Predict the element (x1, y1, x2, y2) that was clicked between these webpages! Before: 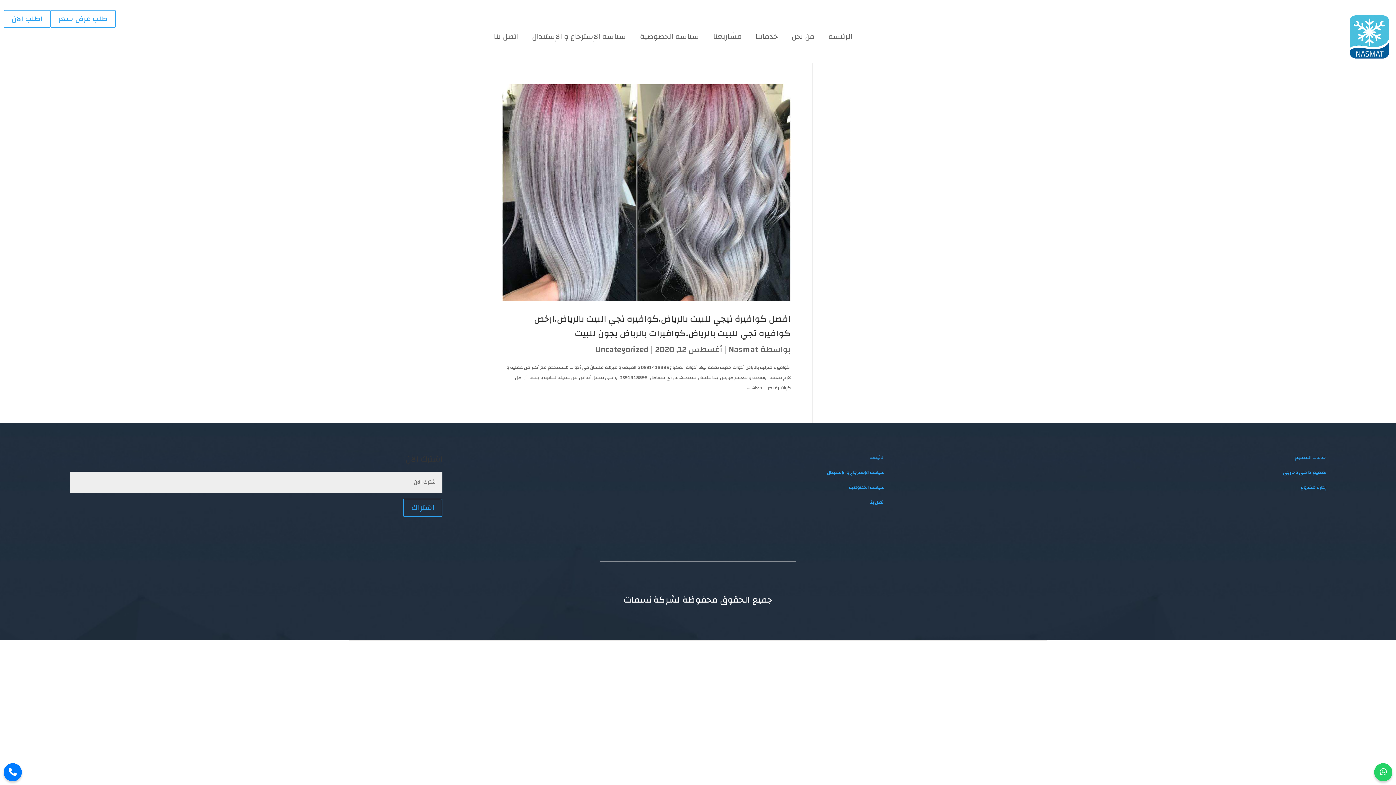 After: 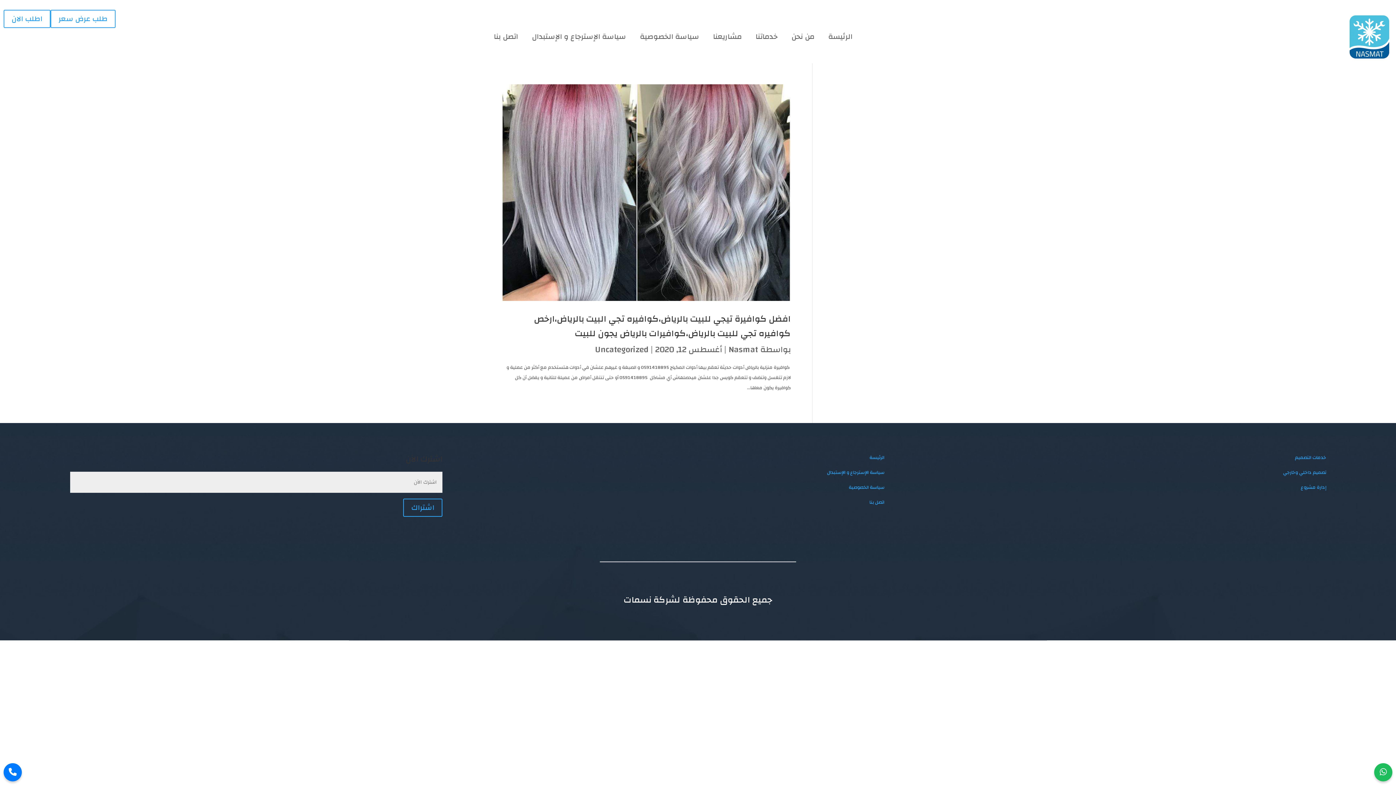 Action: label: Chat on WhatsApp bbox: (1374, 763, 1392, 781)